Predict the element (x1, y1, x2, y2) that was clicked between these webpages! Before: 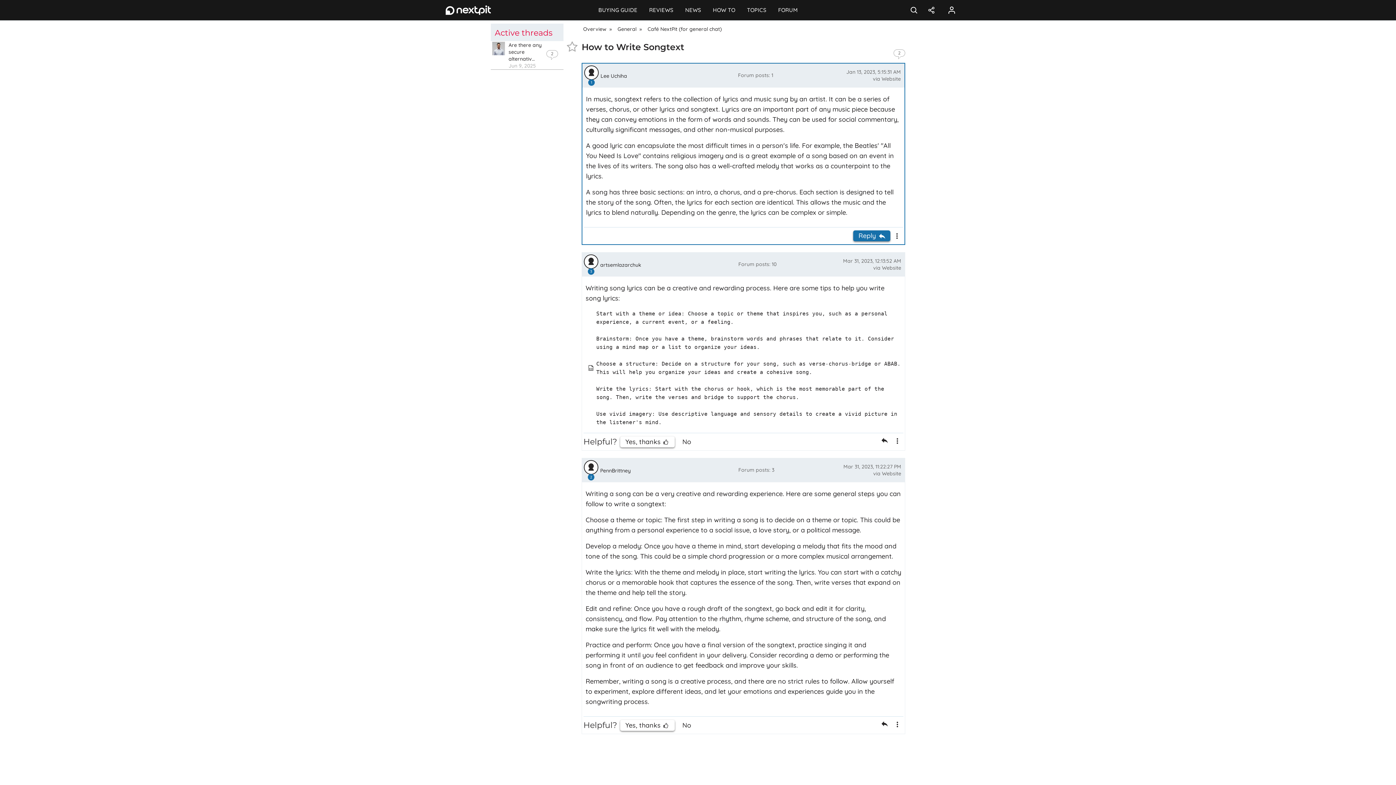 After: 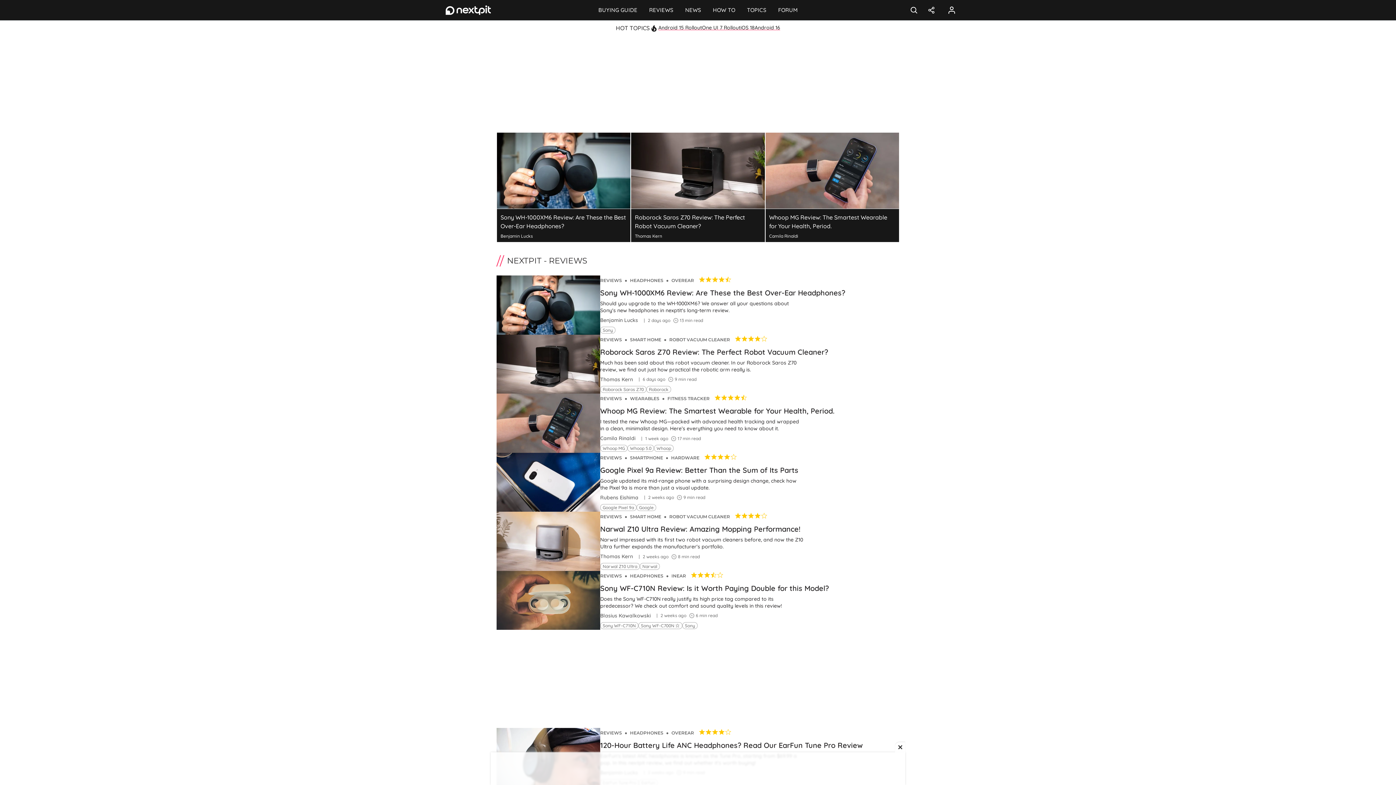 Action: label: REVIEWS bbox: (643, 0, 679, 20)